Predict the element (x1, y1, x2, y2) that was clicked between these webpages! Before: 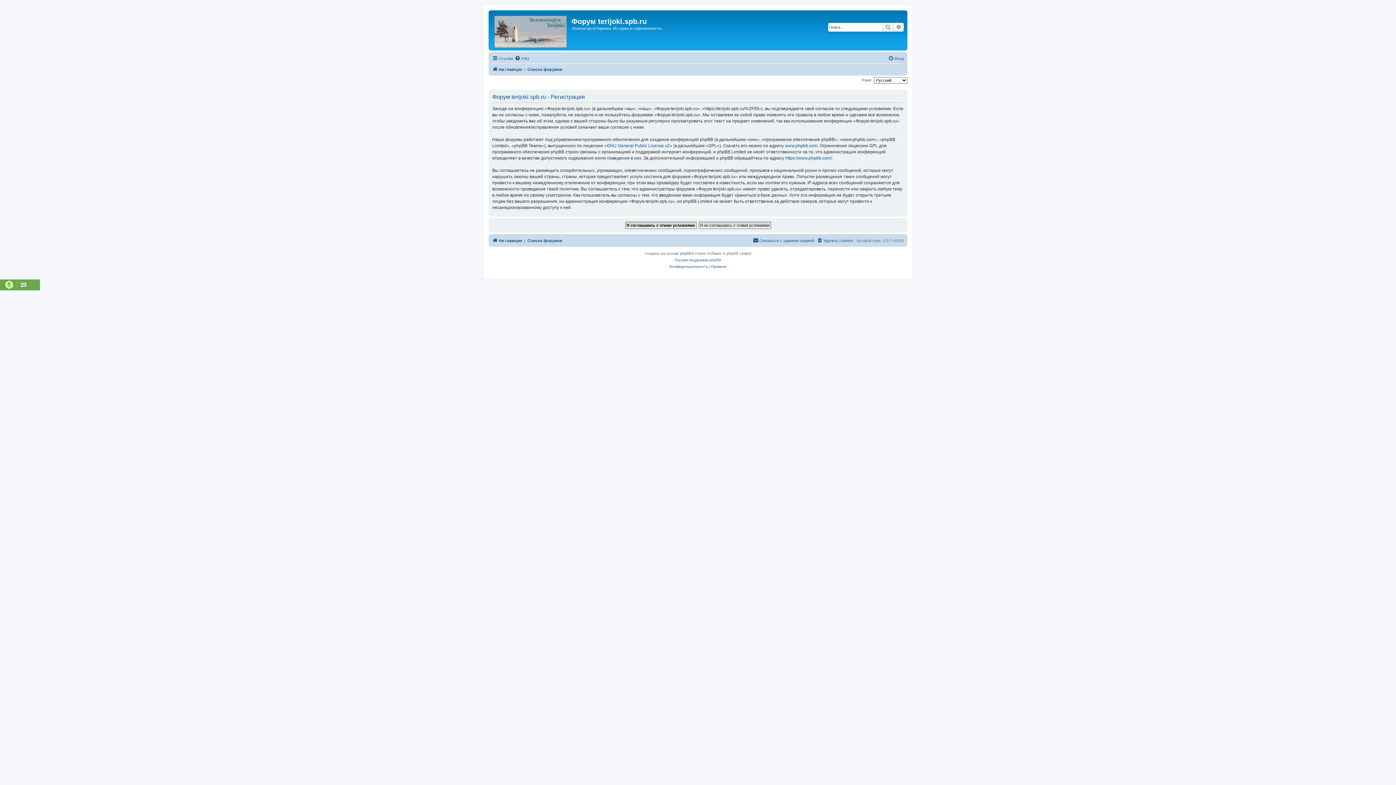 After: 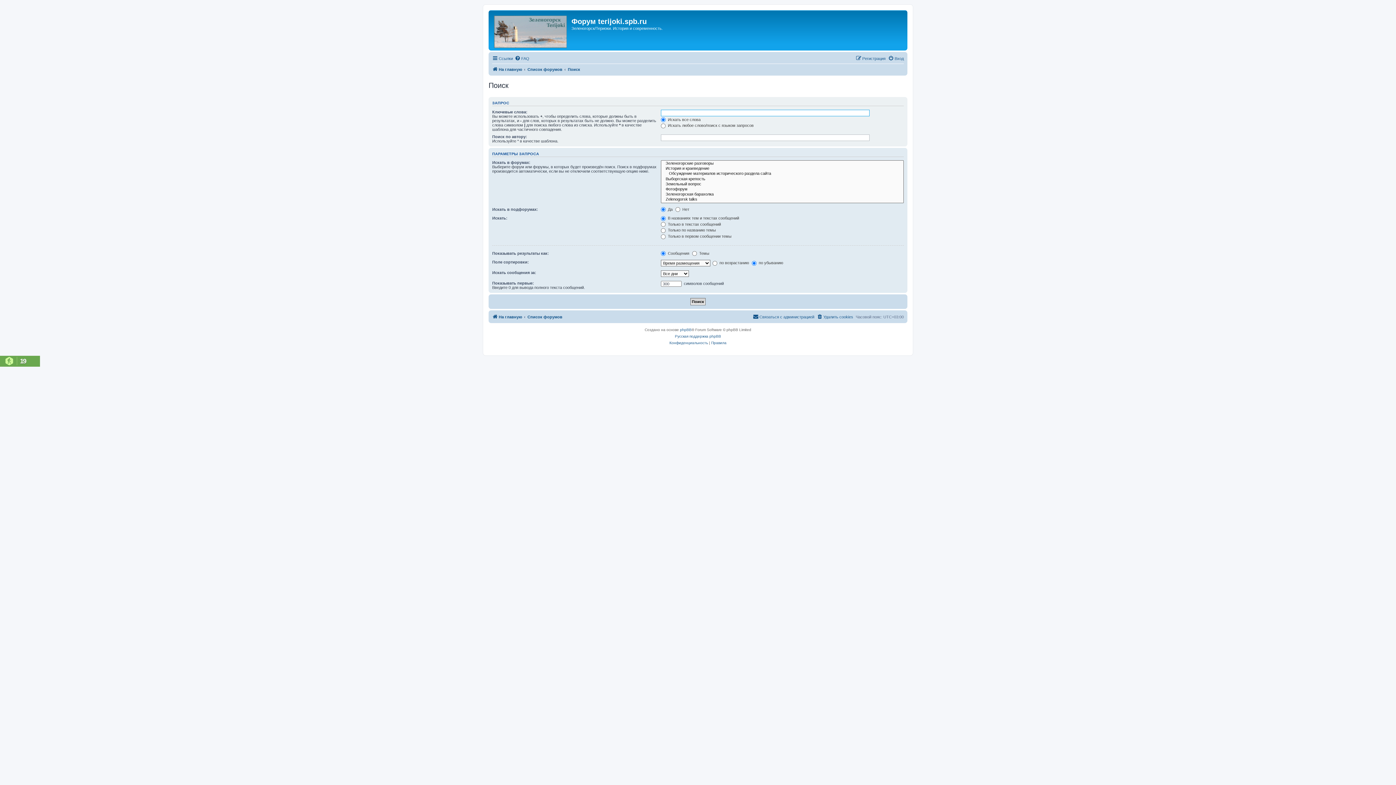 Action: bbox: (882, 22, 893, 31) label: Поиск